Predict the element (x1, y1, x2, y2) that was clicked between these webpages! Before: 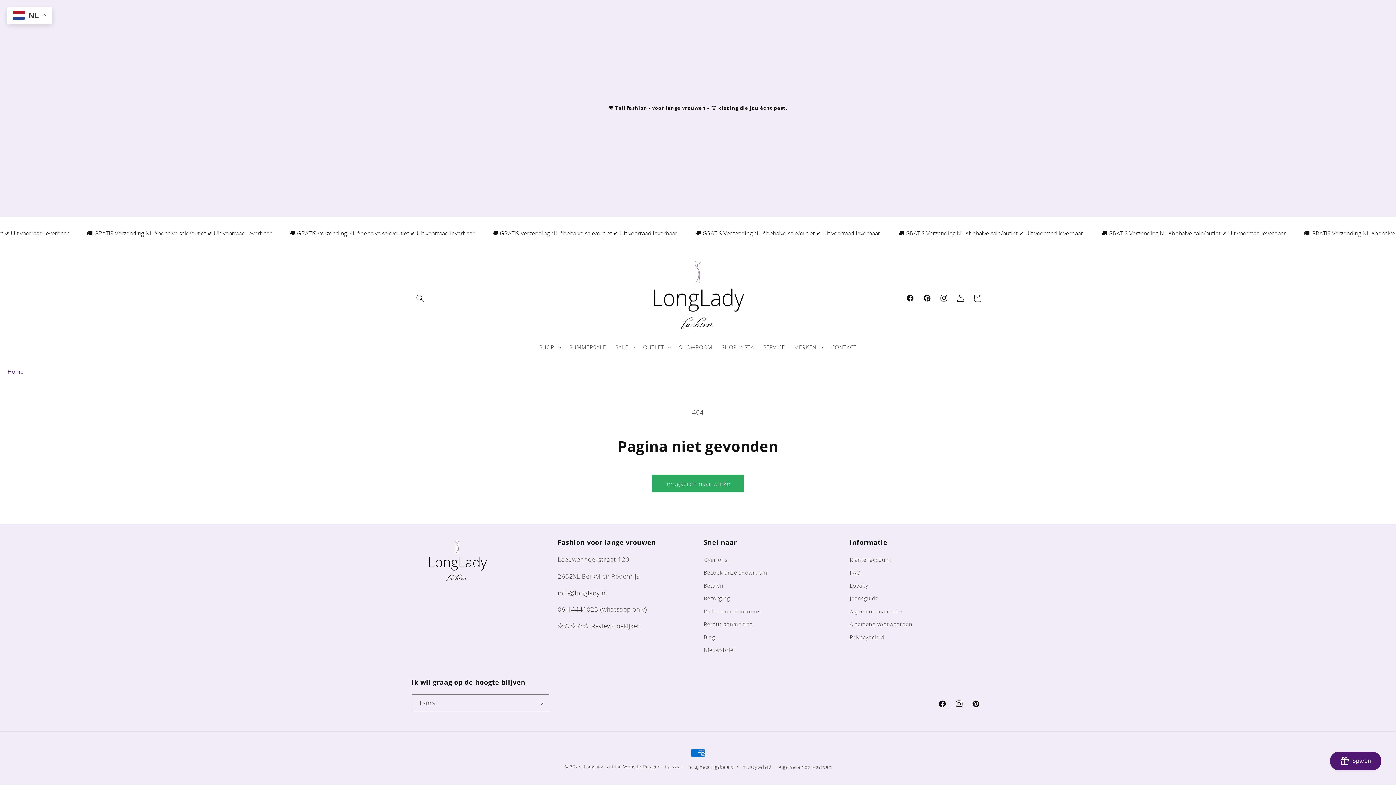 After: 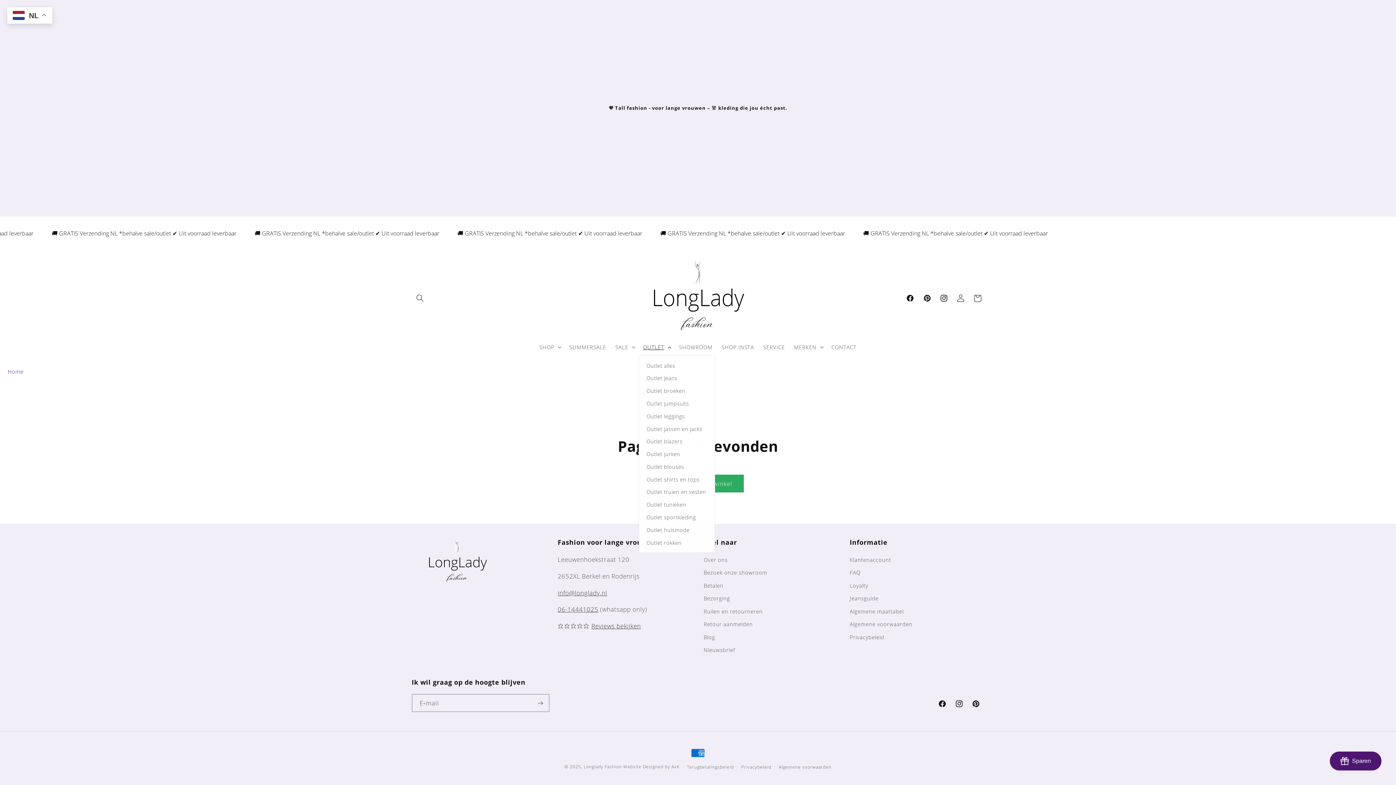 Action: bbox: (638, 339, 674, 355) label: OUTLET